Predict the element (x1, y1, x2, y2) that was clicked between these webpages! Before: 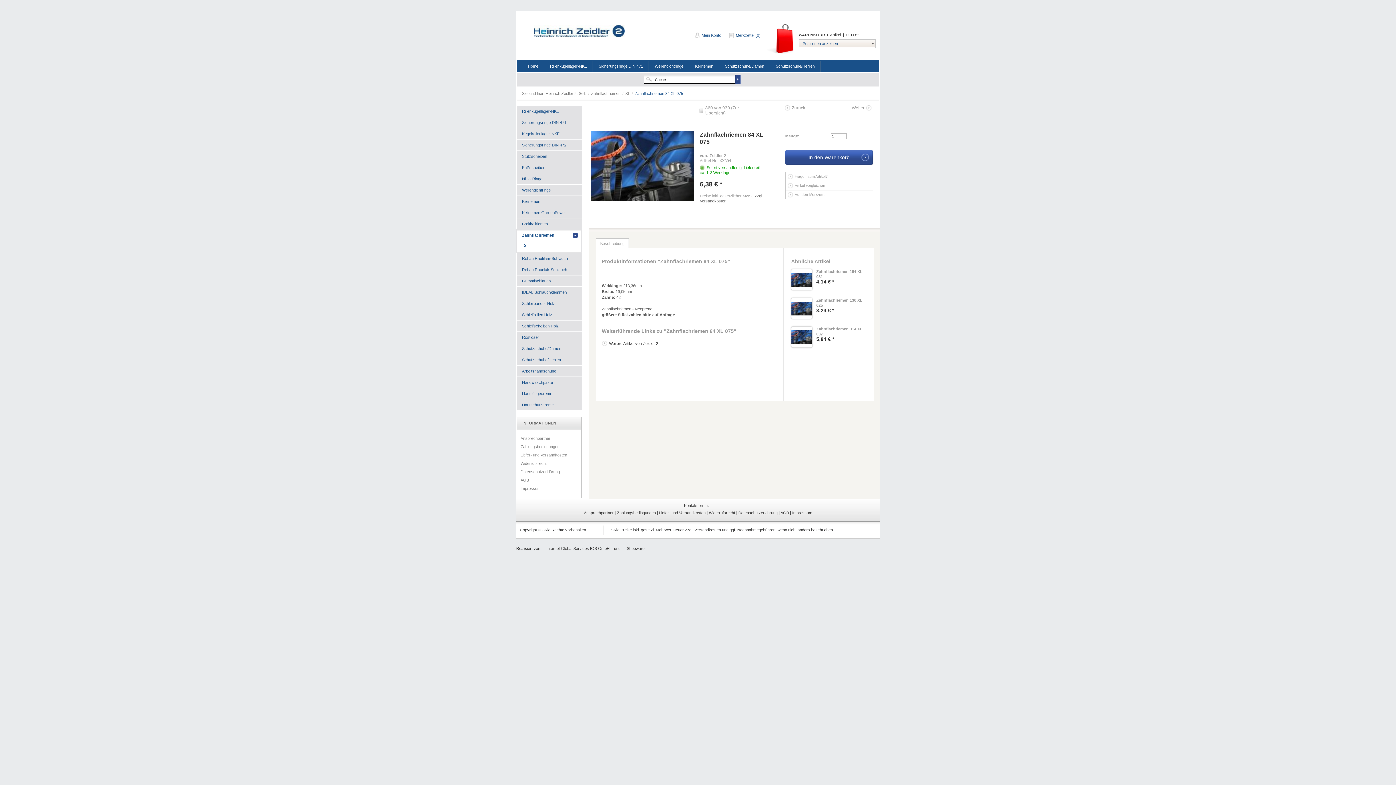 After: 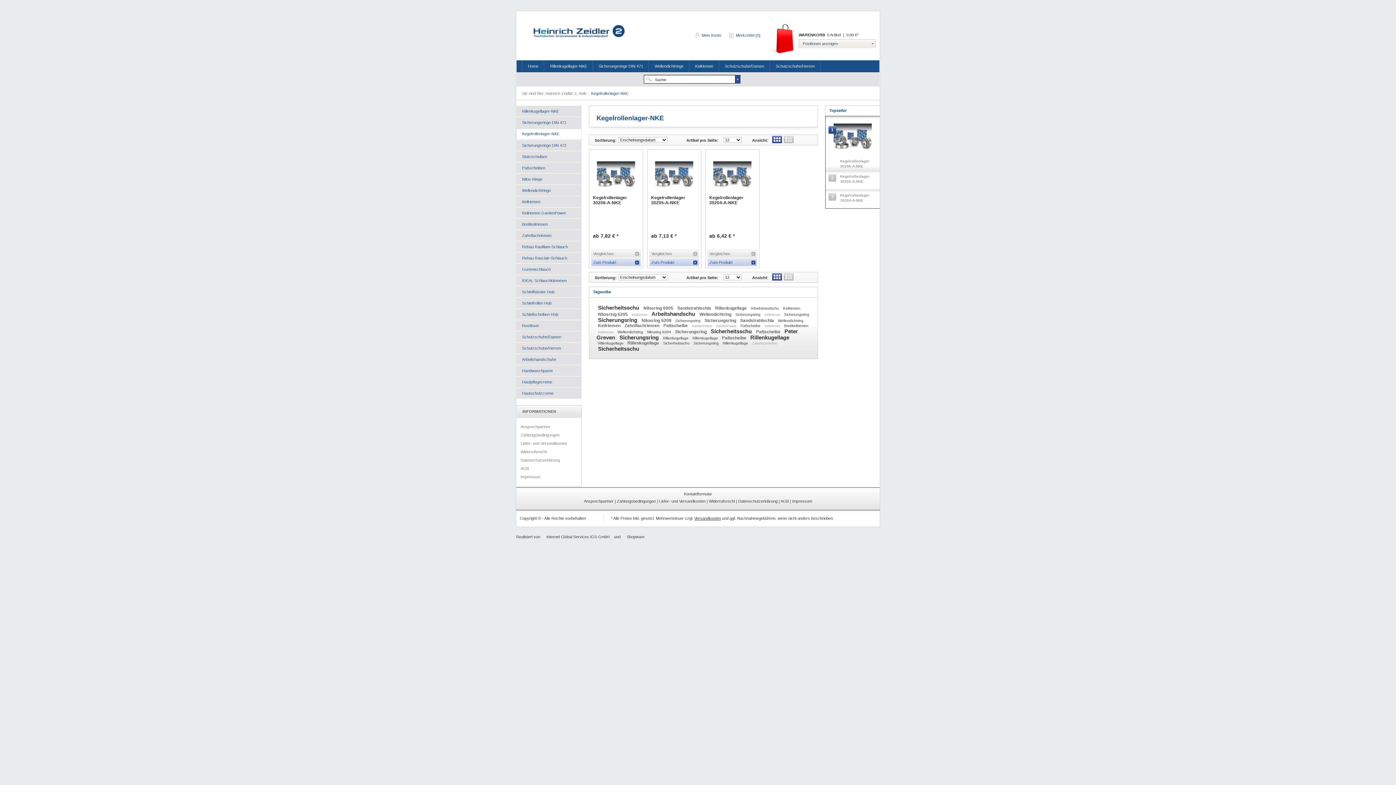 Action: bbox: (516, 128, 581, 139) label: Kegelrollenlager-NKE